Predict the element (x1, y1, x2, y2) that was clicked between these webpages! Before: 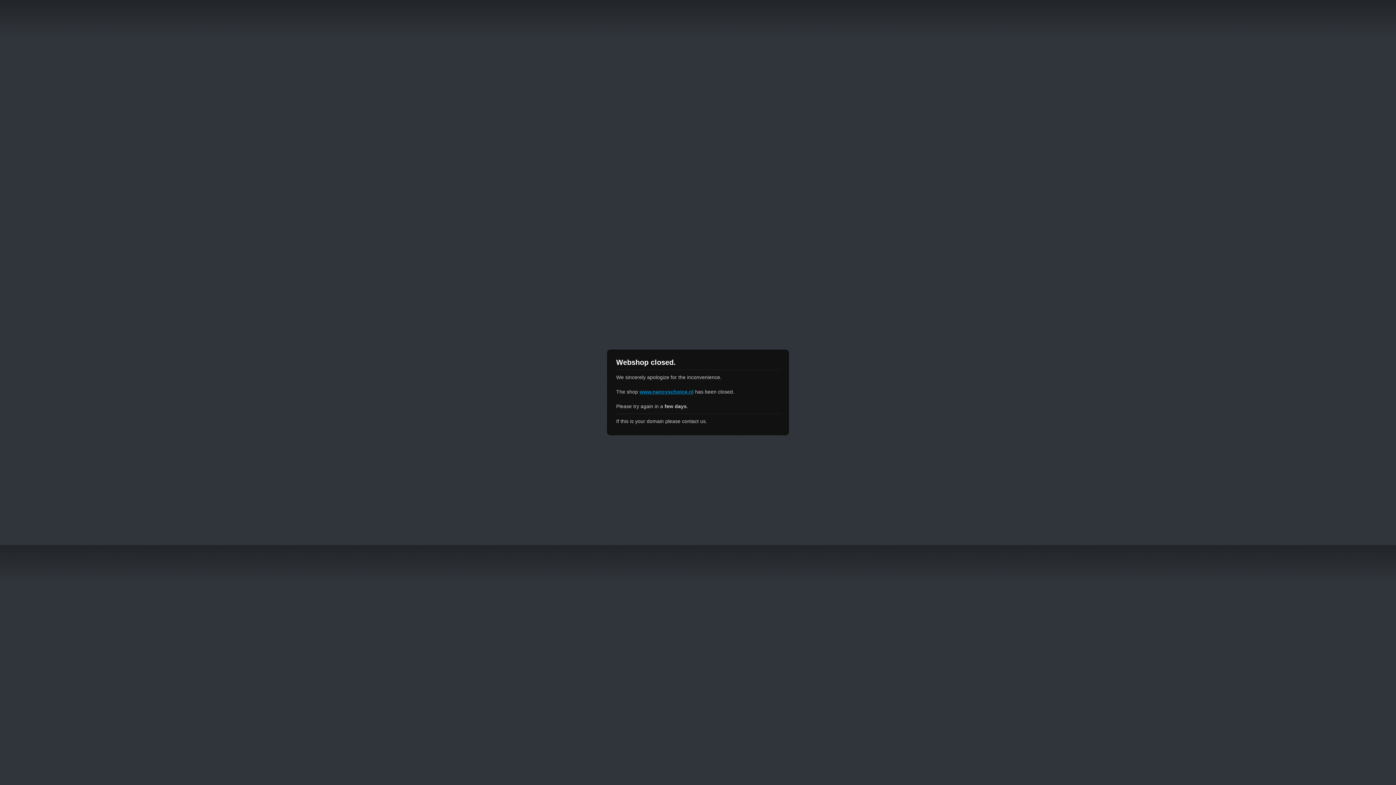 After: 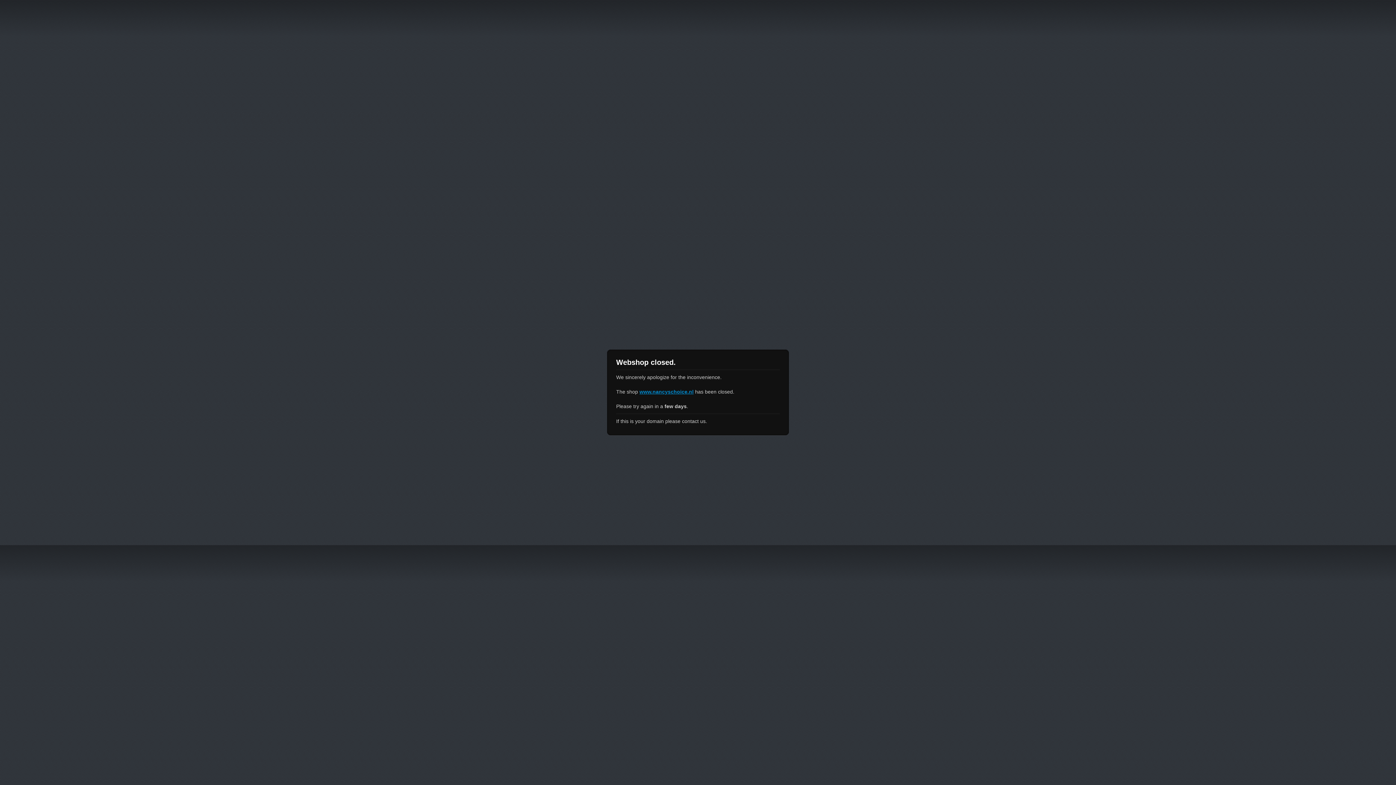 Action: label: www.nancyschoice.nl bbox: (639, 389, 693, 394)